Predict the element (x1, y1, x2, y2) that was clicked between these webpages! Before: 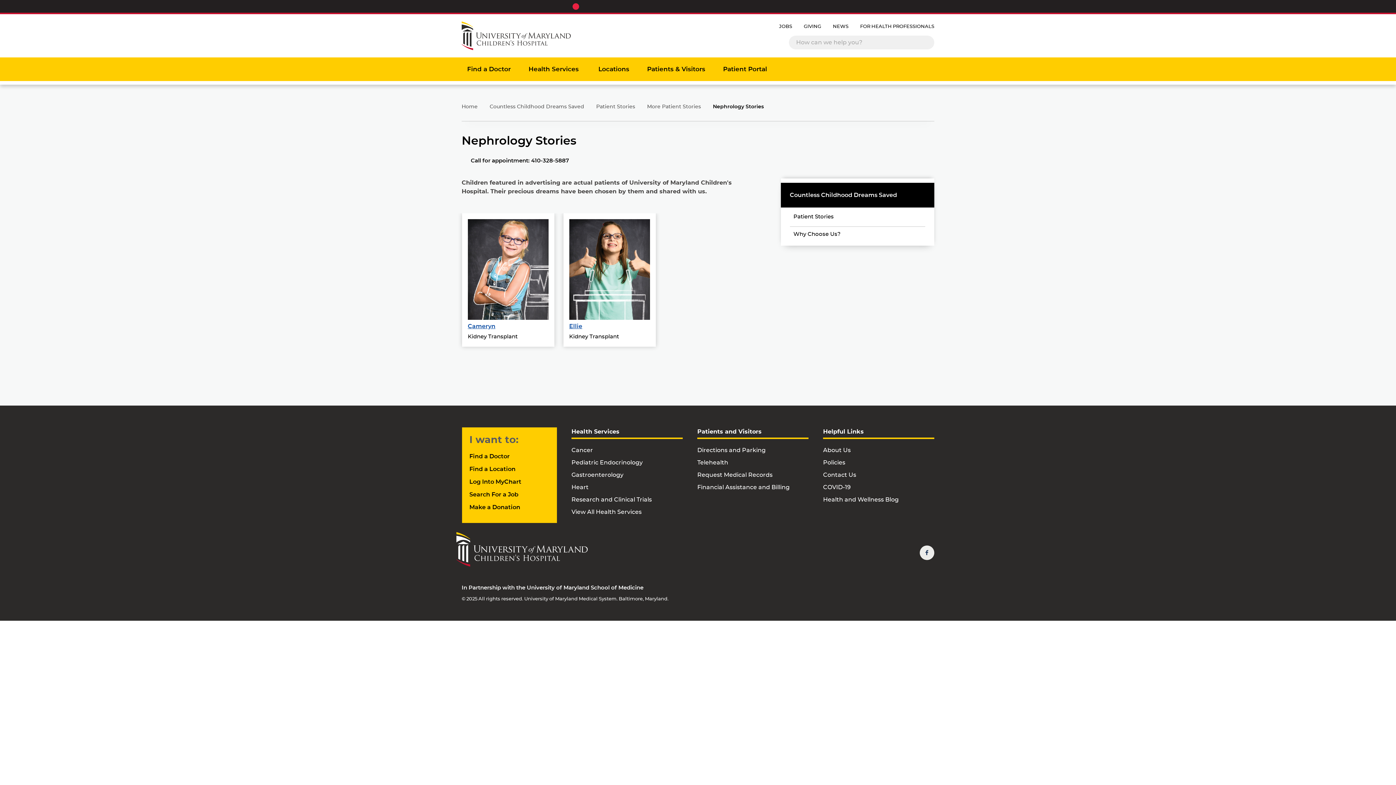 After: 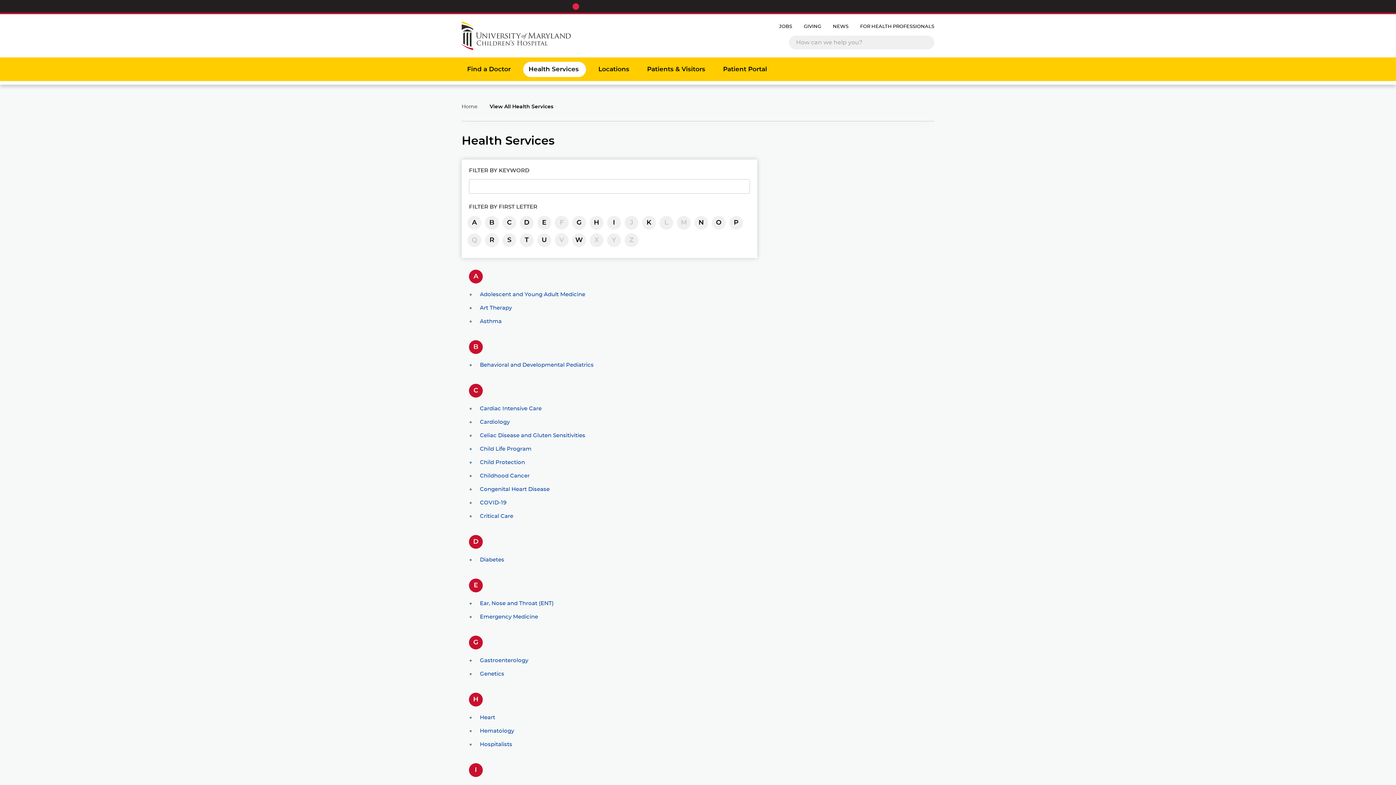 Action: bbox: (571, 509, 641, 515) label: View All Health Services